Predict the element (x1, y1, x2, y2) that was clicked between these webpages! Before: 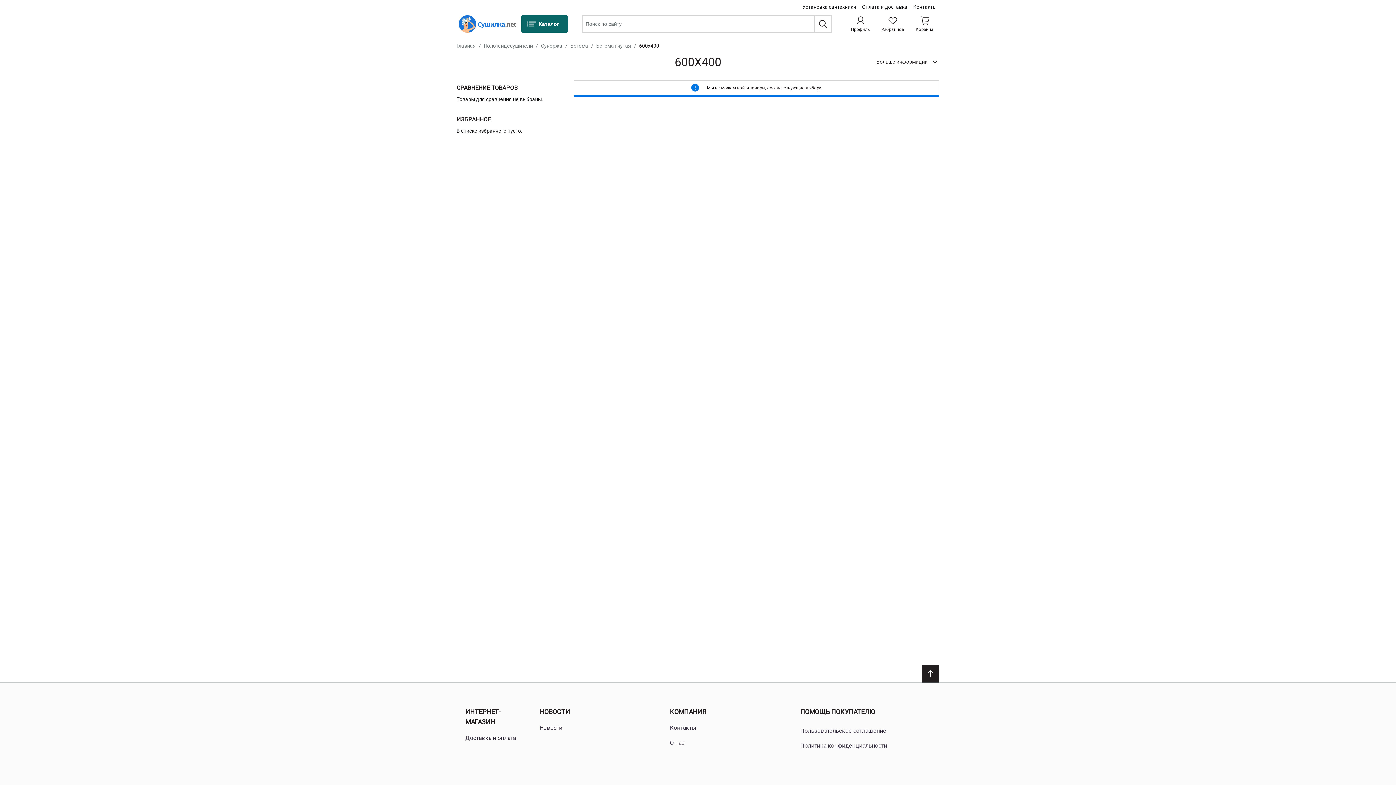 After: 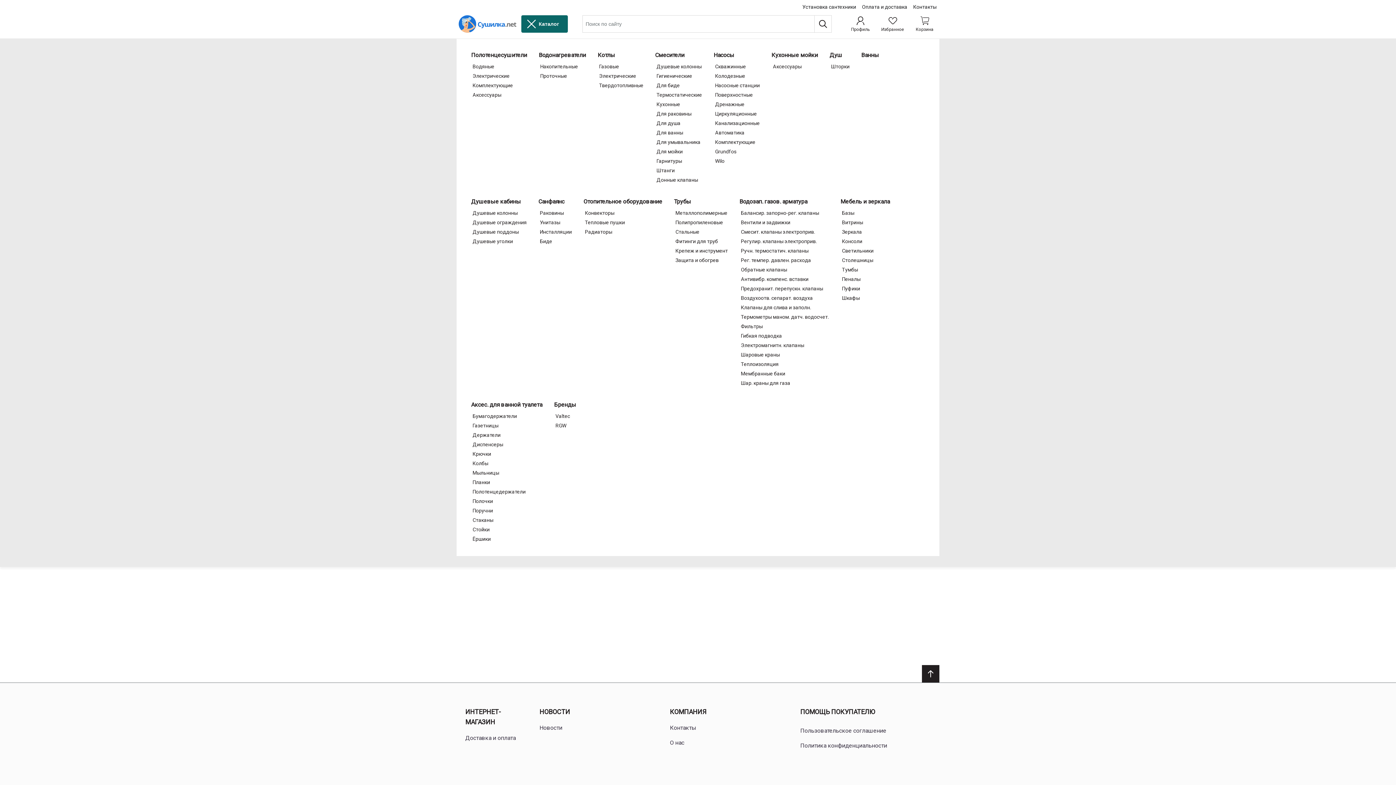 Action: bbox: (521, 15, 568, 32) label: Каталог